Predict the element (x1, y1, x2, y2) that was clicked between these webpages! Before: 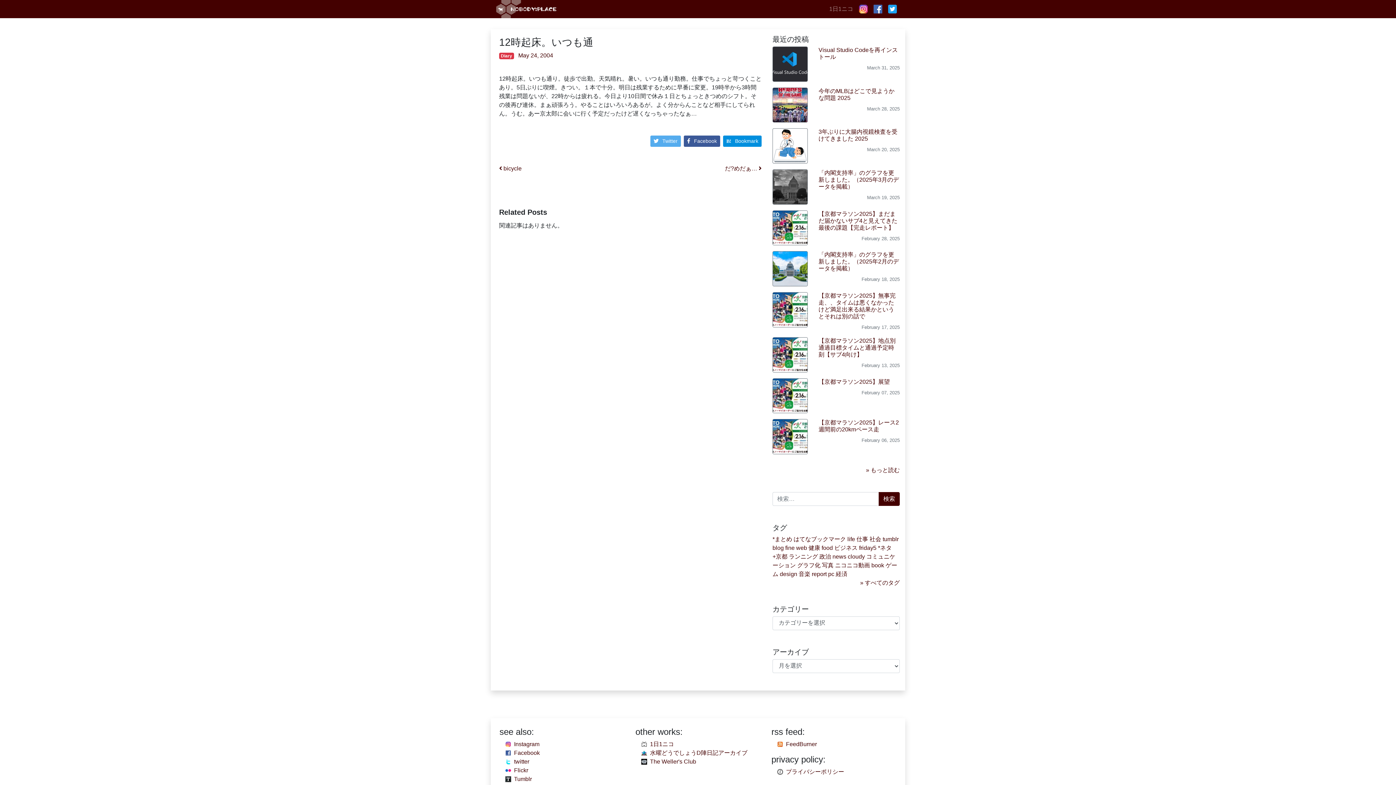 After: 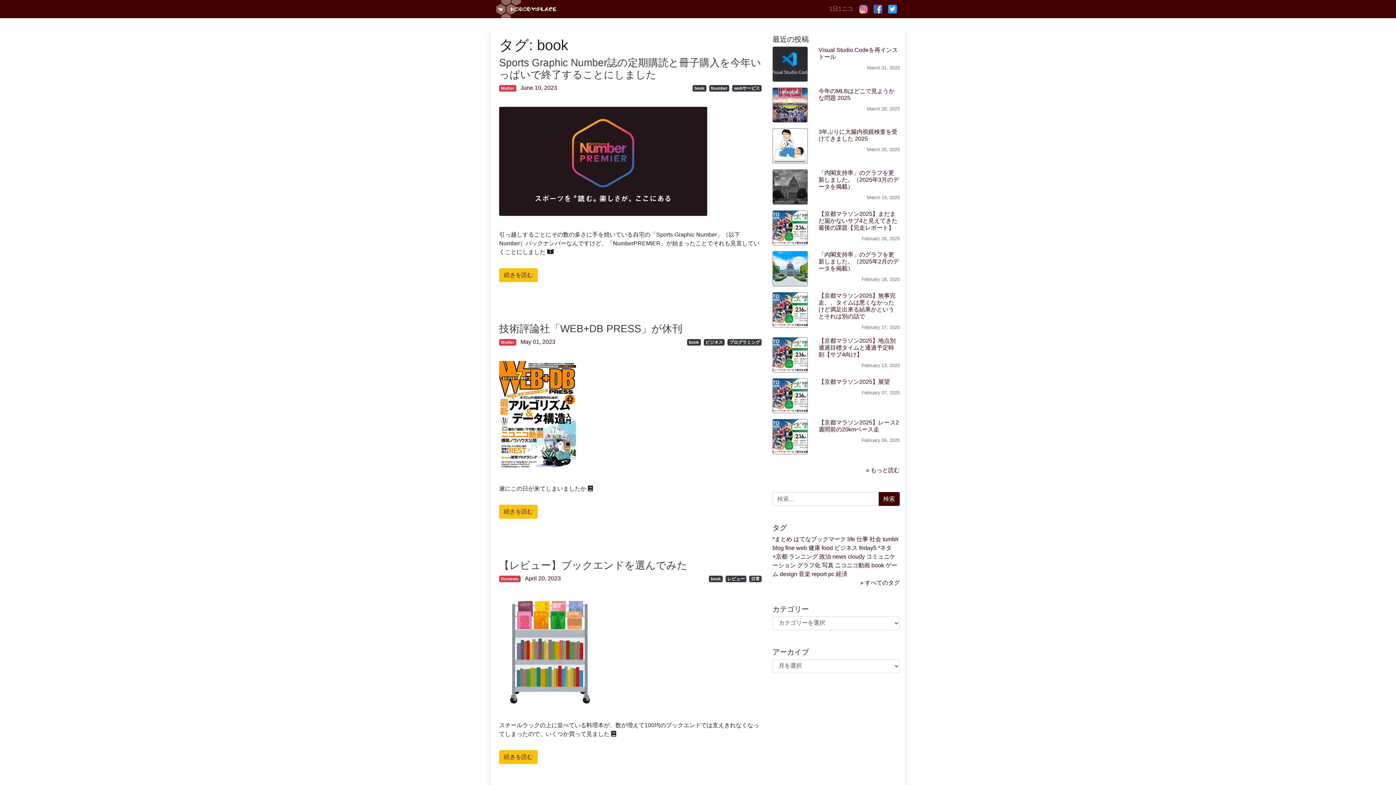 Action: label: book (229個の項目) bbox: (871, 562, 884, 568)